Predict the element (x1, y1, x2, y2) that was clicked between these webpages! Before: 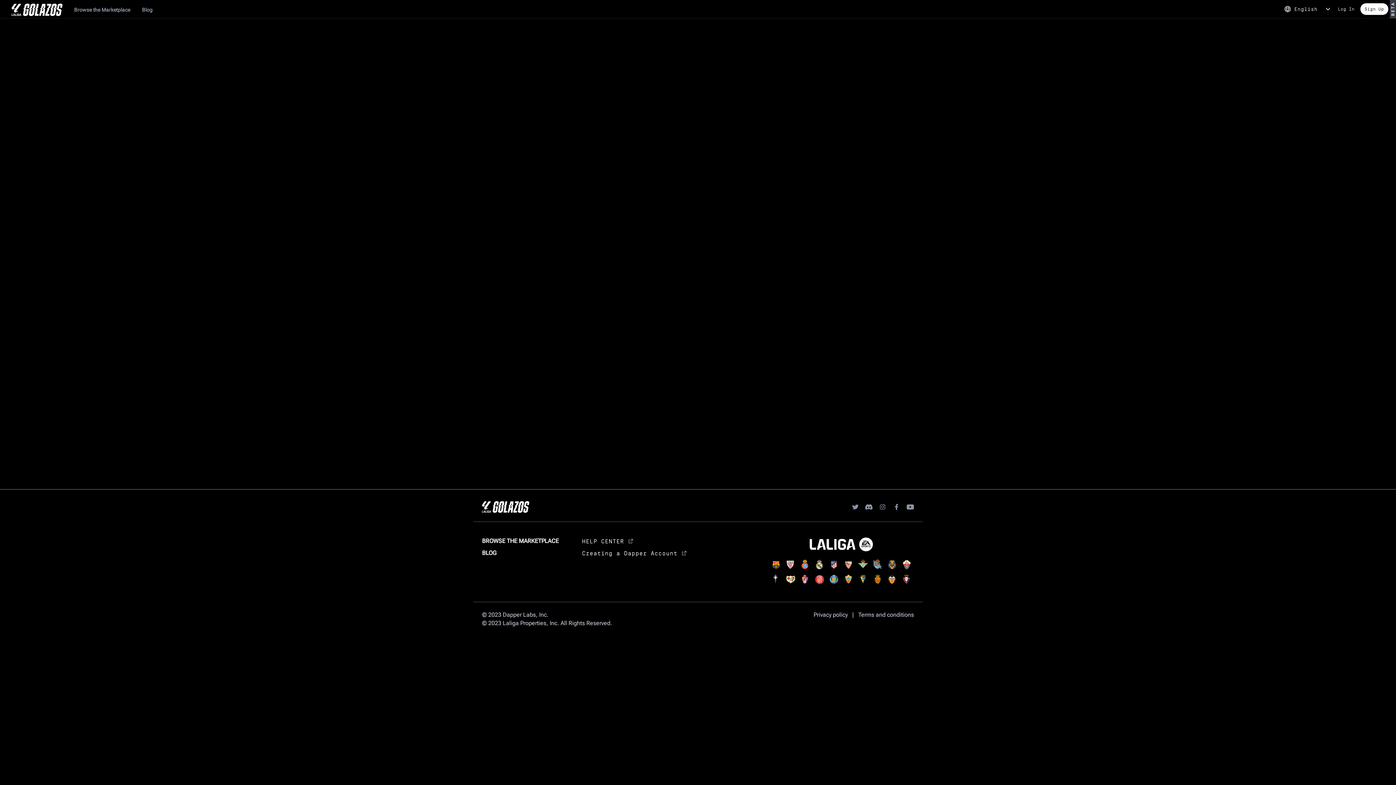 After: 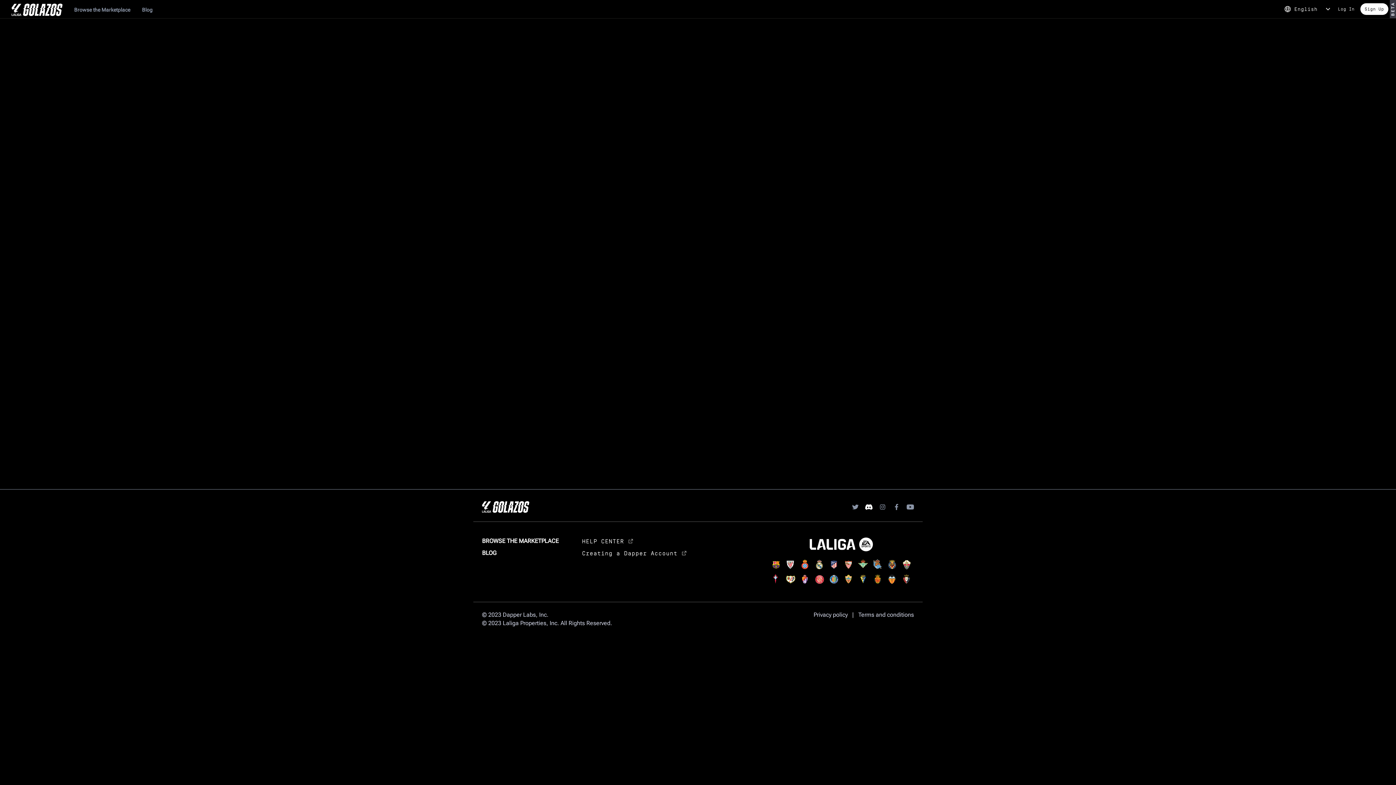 Action: bbox: (865, 503, 872, 510)